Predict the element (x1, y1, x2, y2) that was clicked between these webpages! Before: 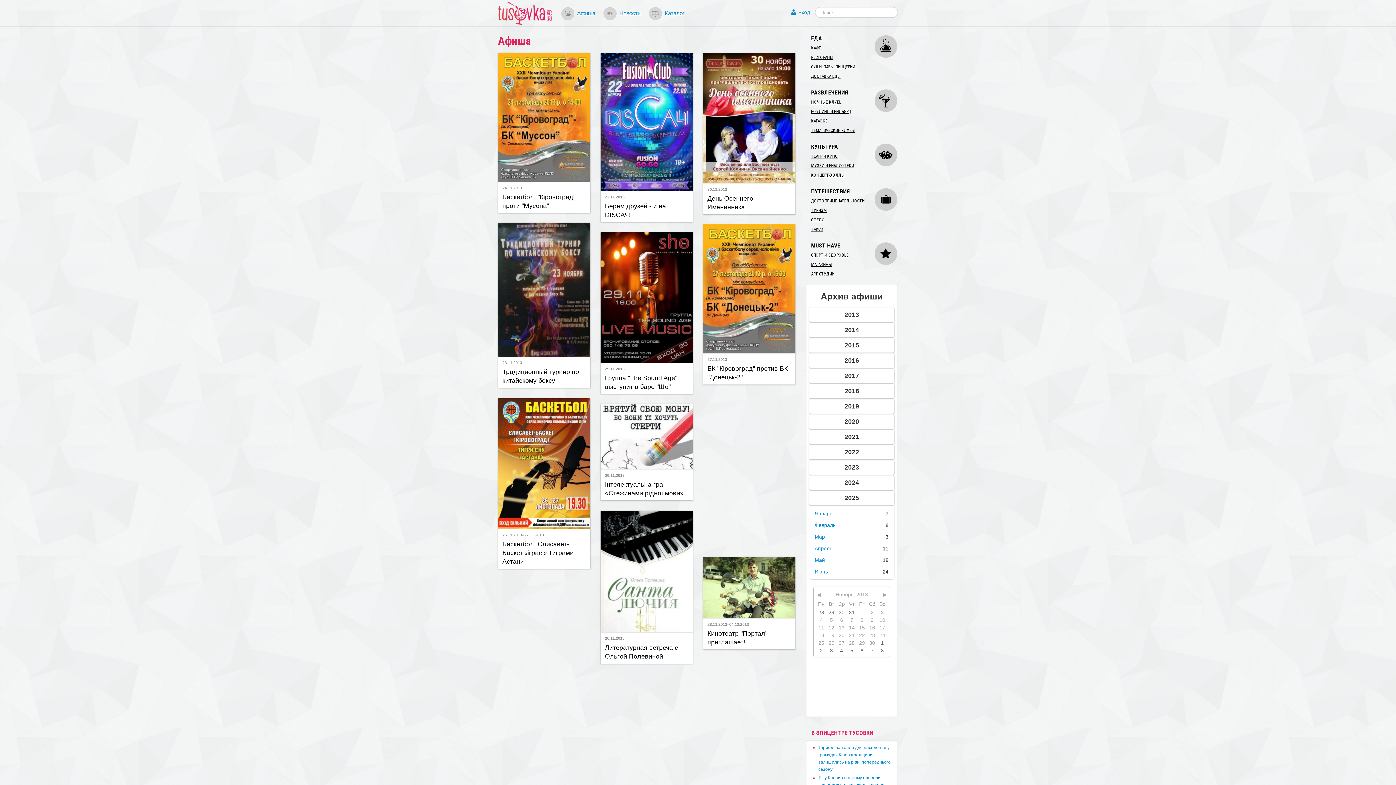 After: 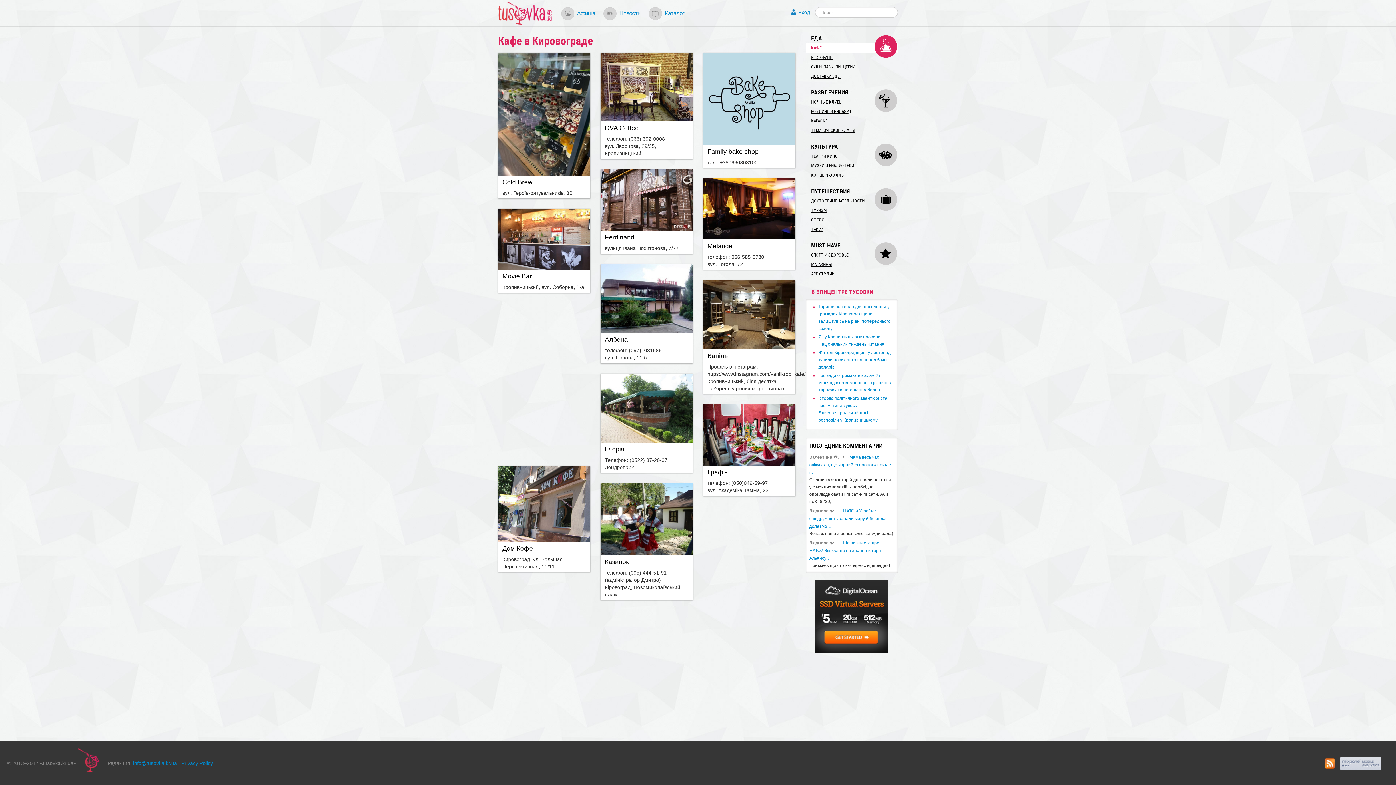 Action: bbox: (805, 43, 898, 52) label: КАФЕ